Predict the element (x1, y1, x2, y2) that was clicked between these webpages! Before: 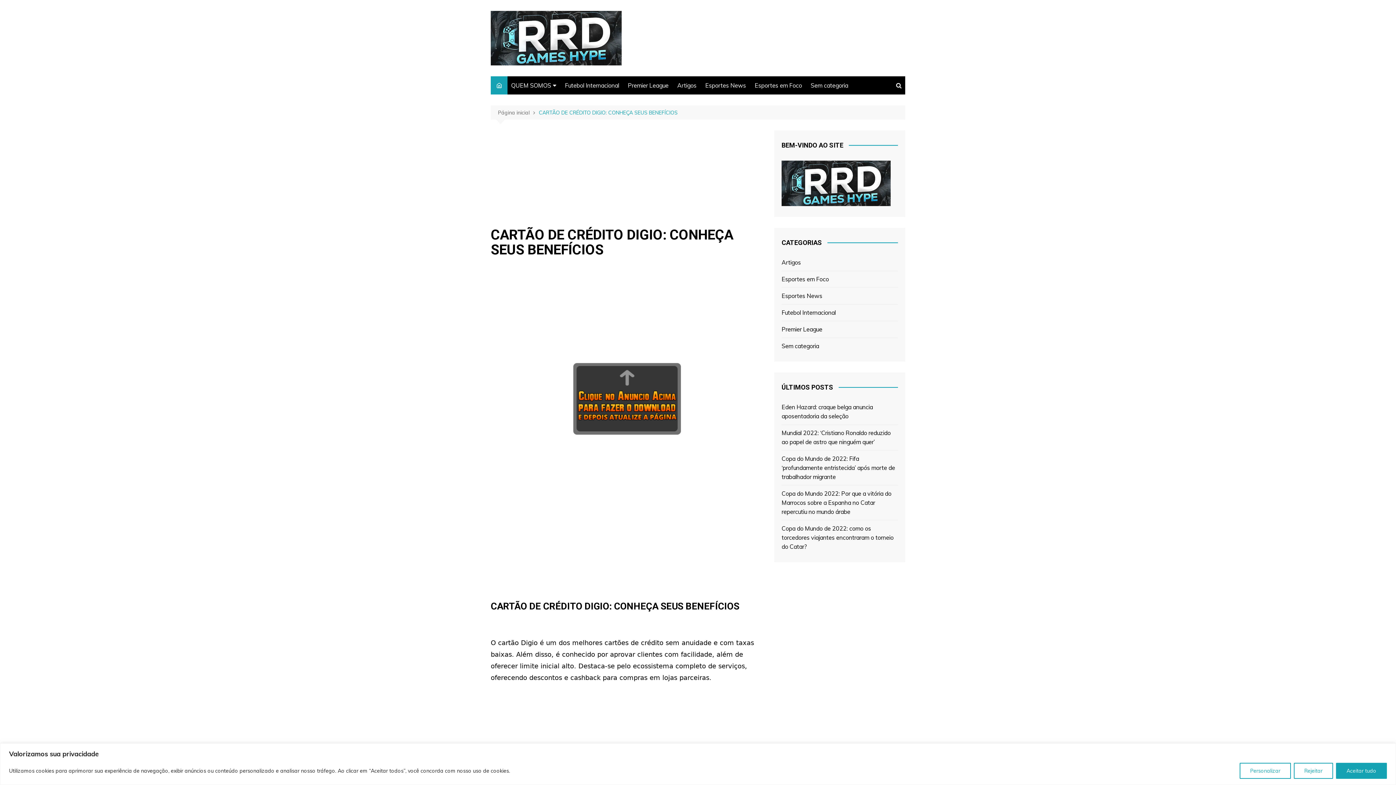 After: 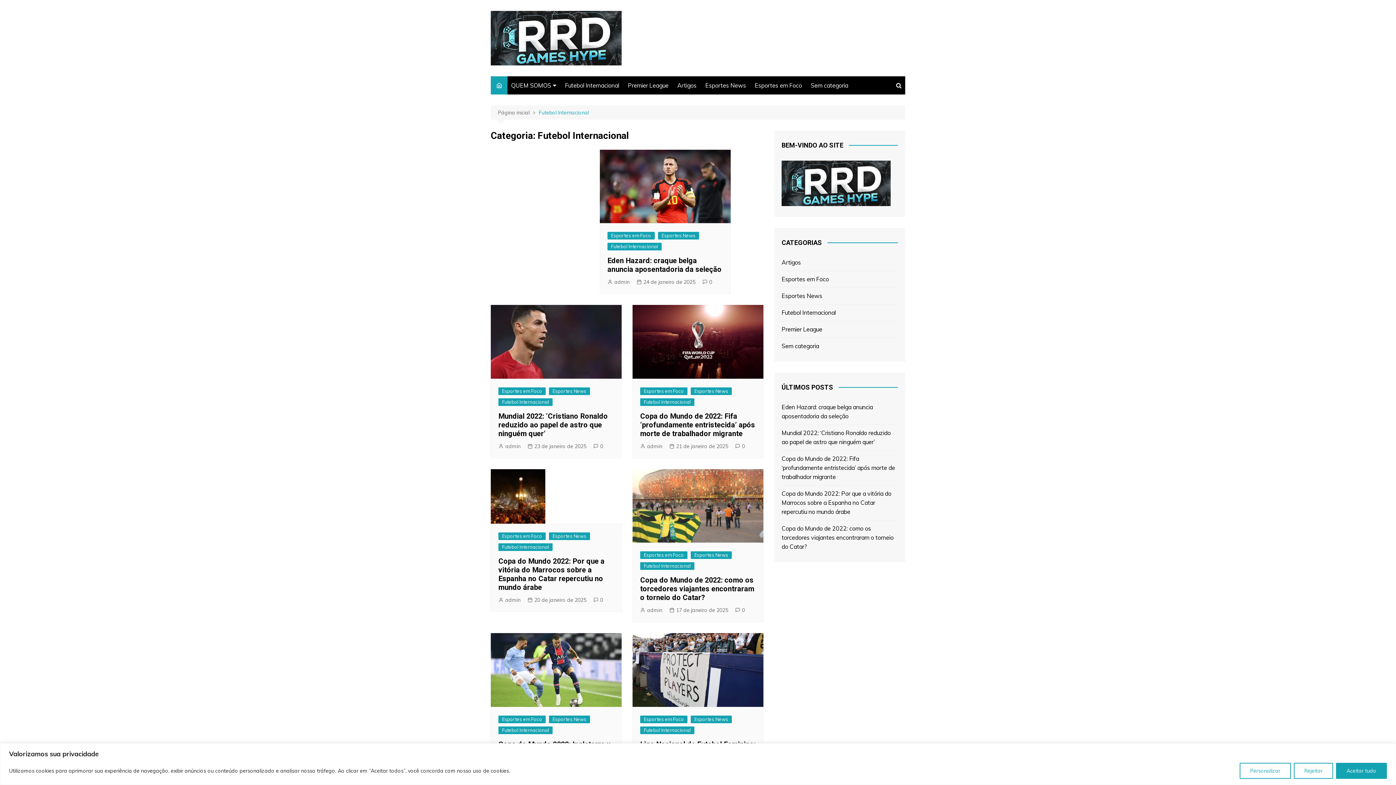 Action: label: Futebol Internacional bbox: (781, 308, 836, 317)